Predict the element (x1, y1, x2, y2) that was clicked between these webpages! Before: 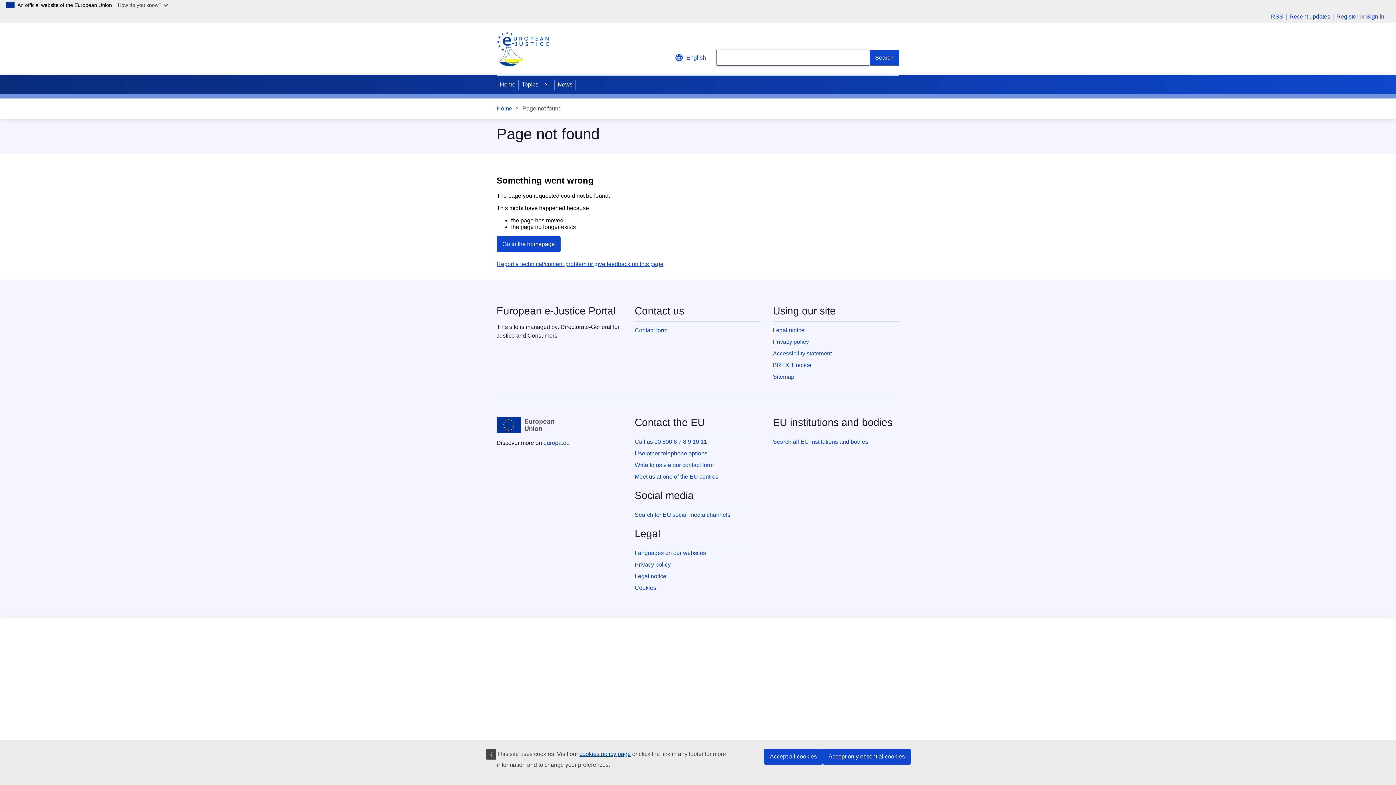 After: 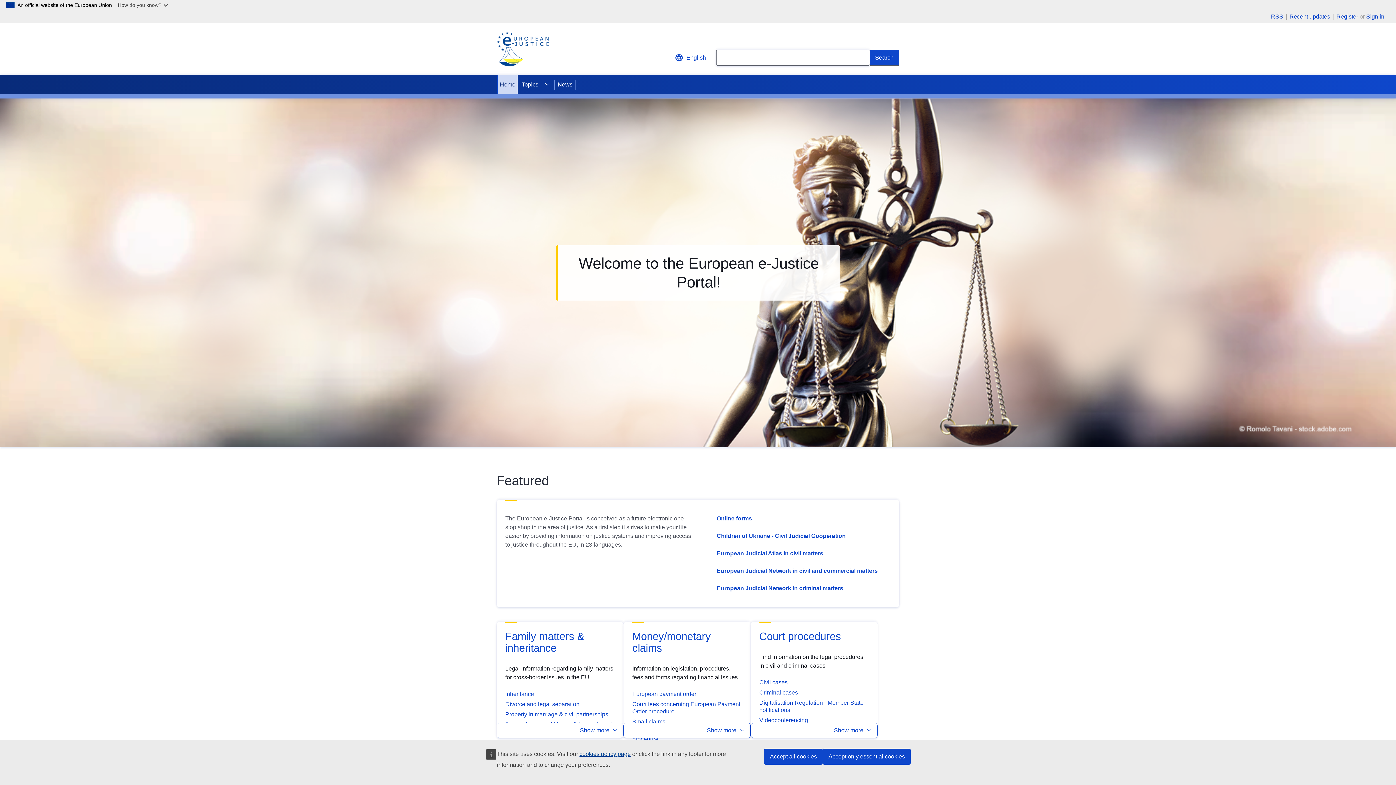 Action: bbox: (496, 236, 560, 252) label: Go to the homepage